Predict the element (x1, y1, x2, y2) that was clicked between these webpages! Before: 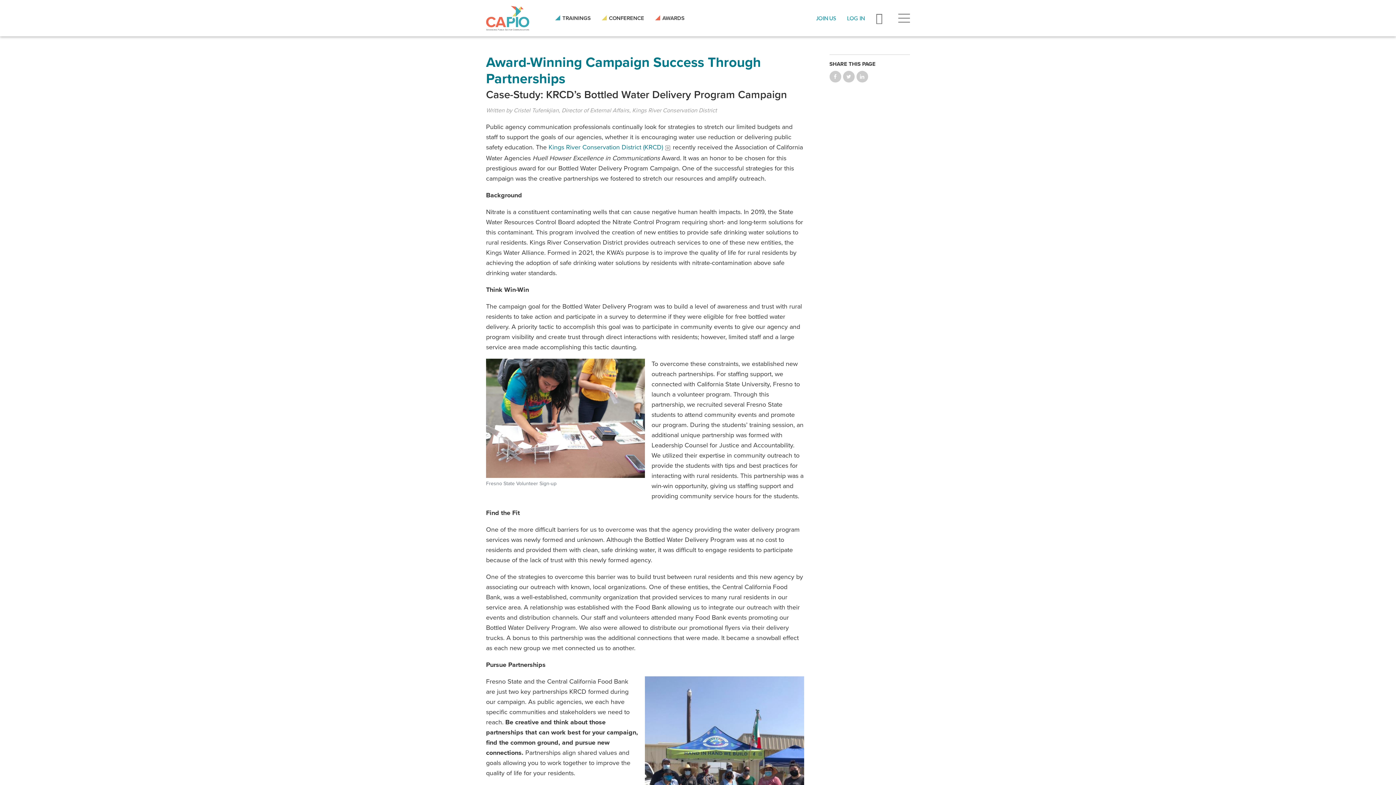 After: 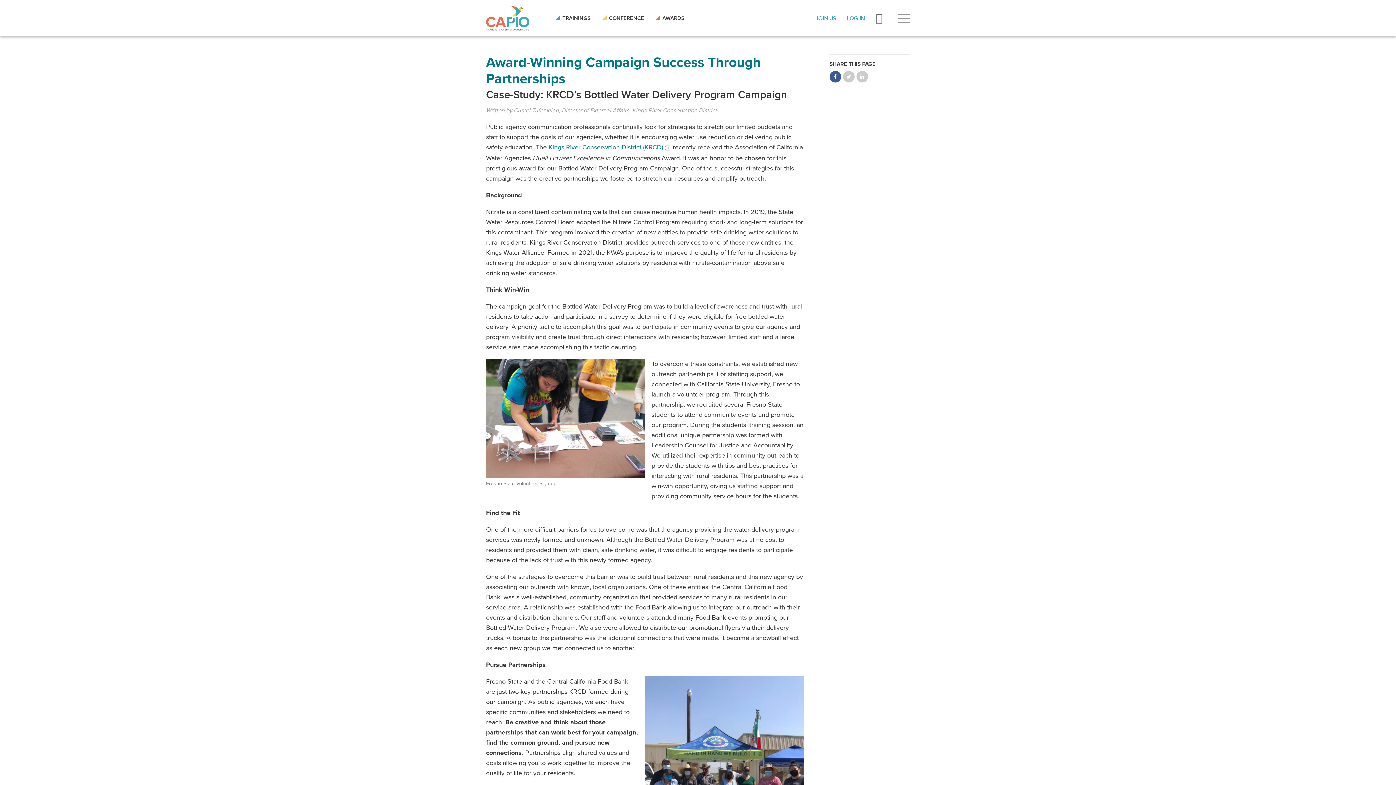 Action: bbox: (829, 70, 841, 82) label: Share on Facebook